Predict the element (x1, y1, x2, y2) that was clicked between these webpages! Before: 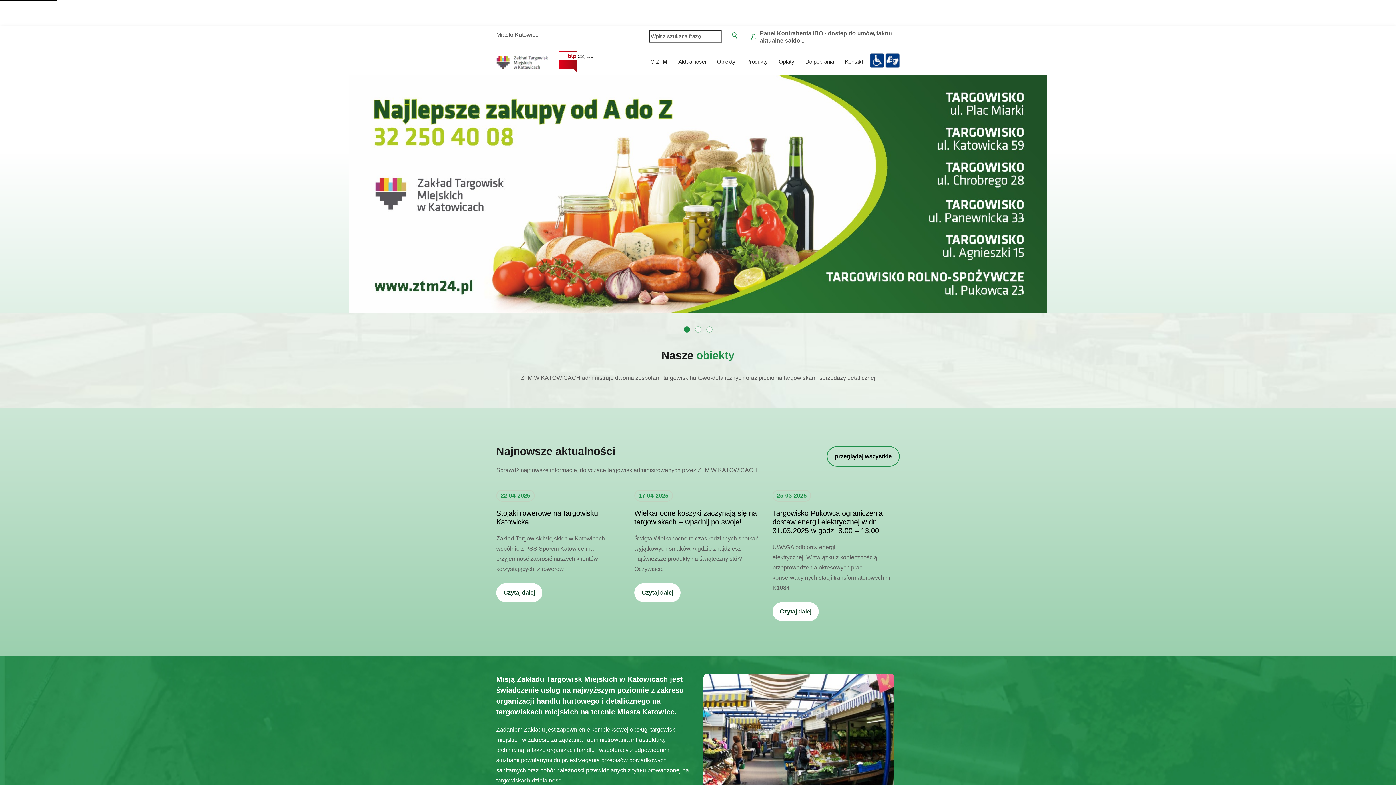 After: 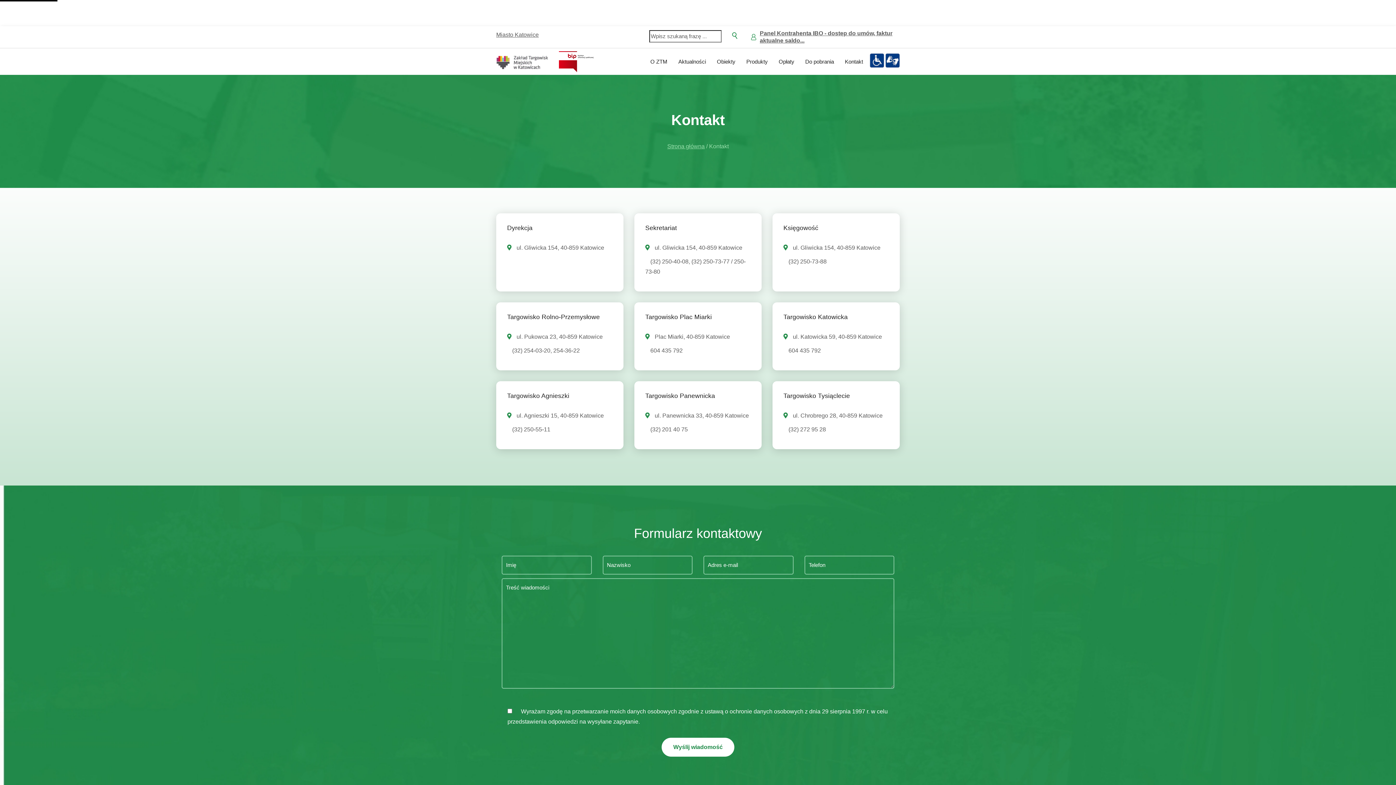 Action: label: KONTAKT bbox: (1207, 0, 1282, 26)